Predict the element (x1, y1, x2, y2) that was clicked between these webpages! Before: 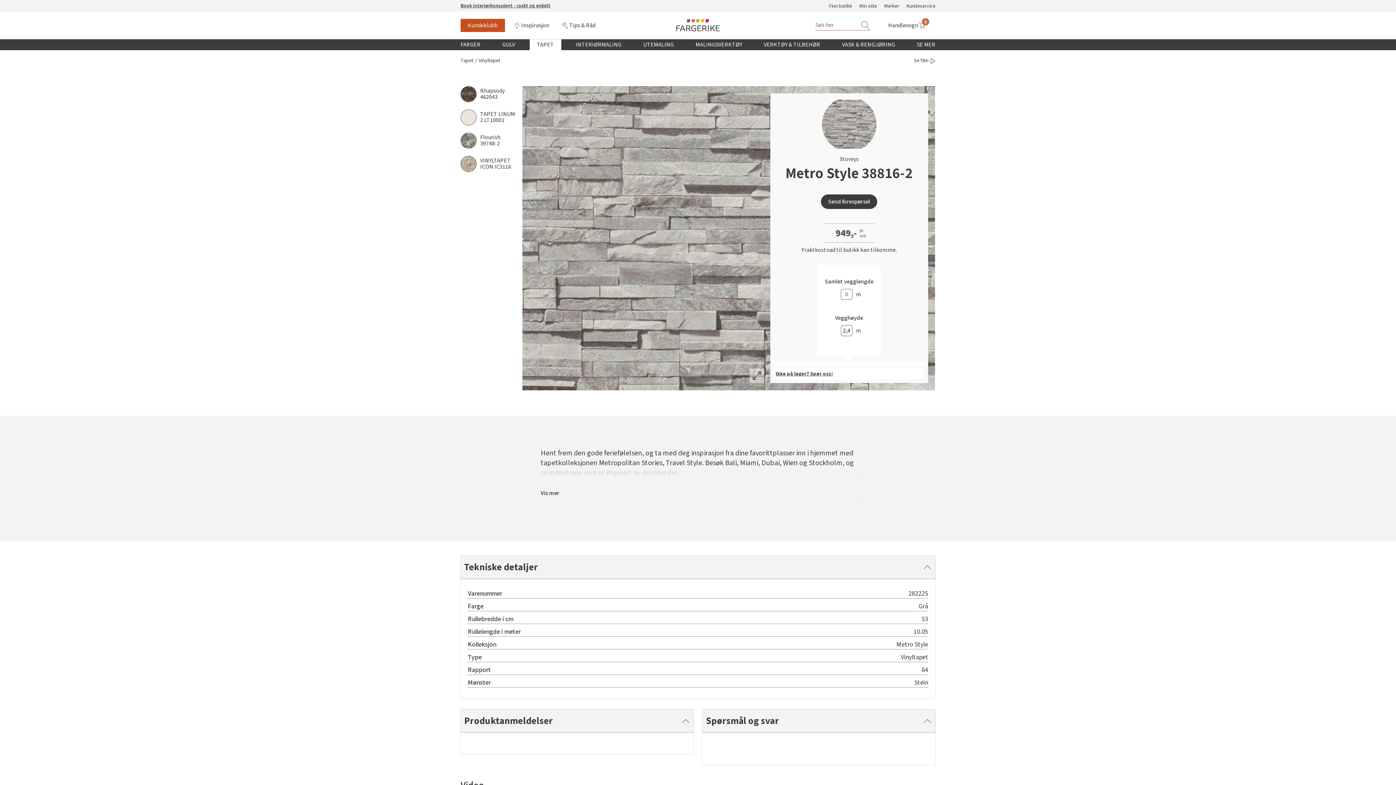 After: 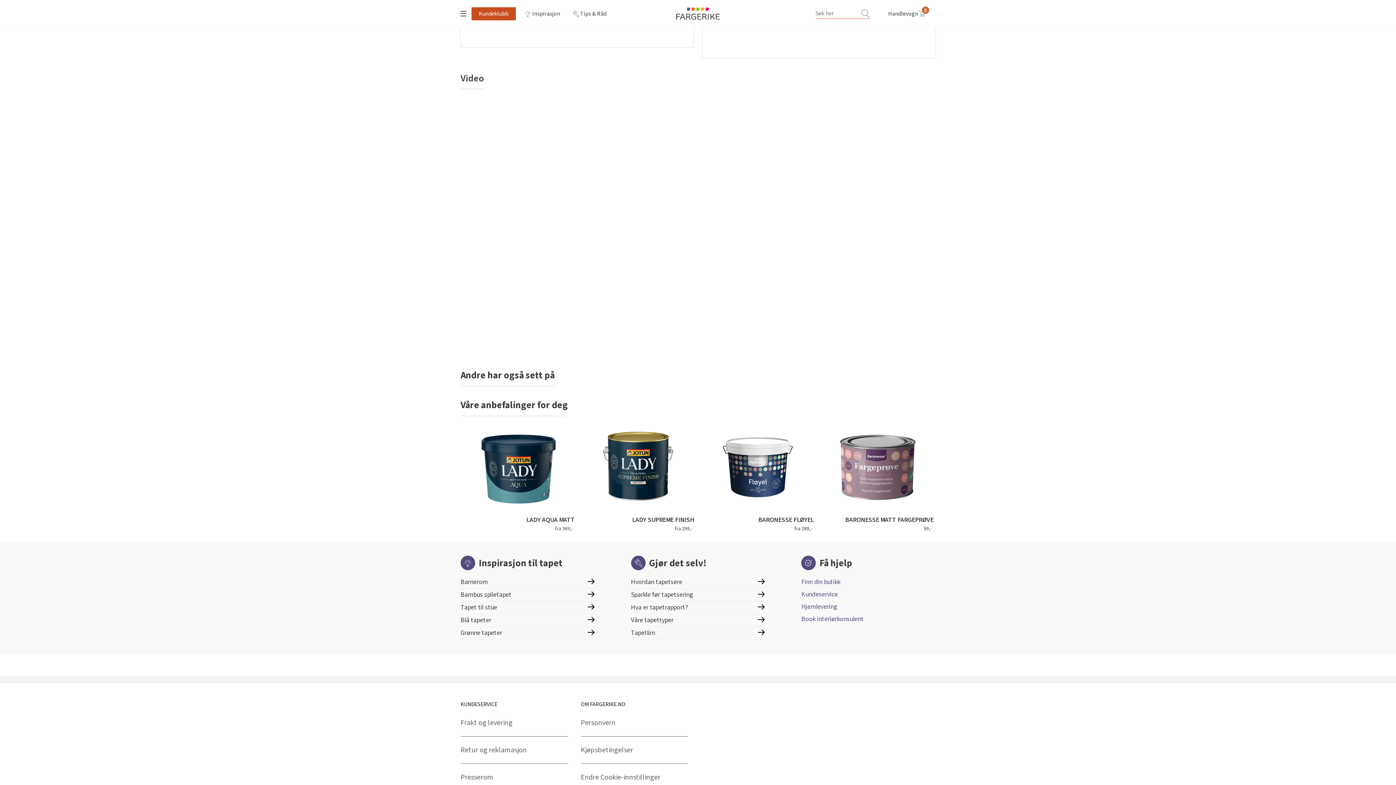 Action: label: Se film bbox: (914, 57, 935, 64)